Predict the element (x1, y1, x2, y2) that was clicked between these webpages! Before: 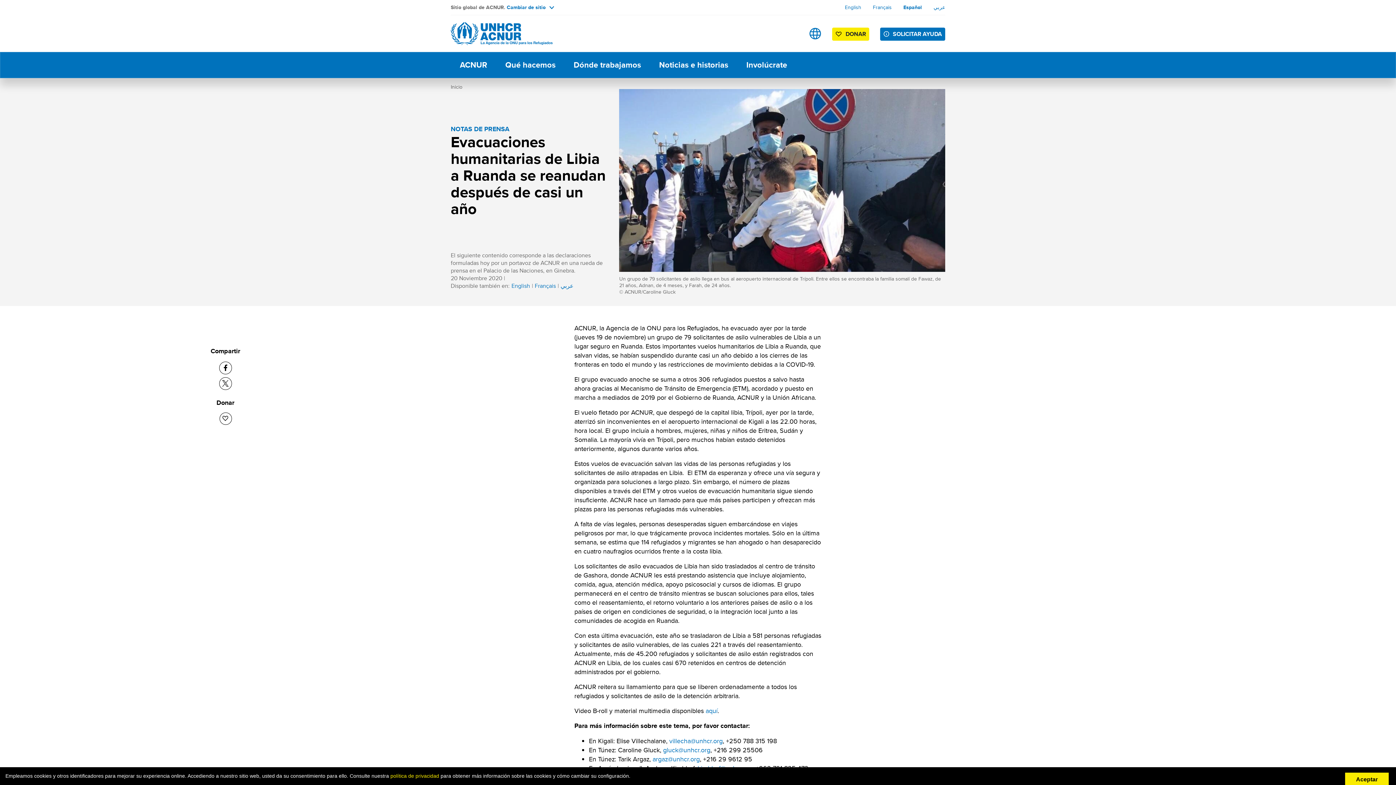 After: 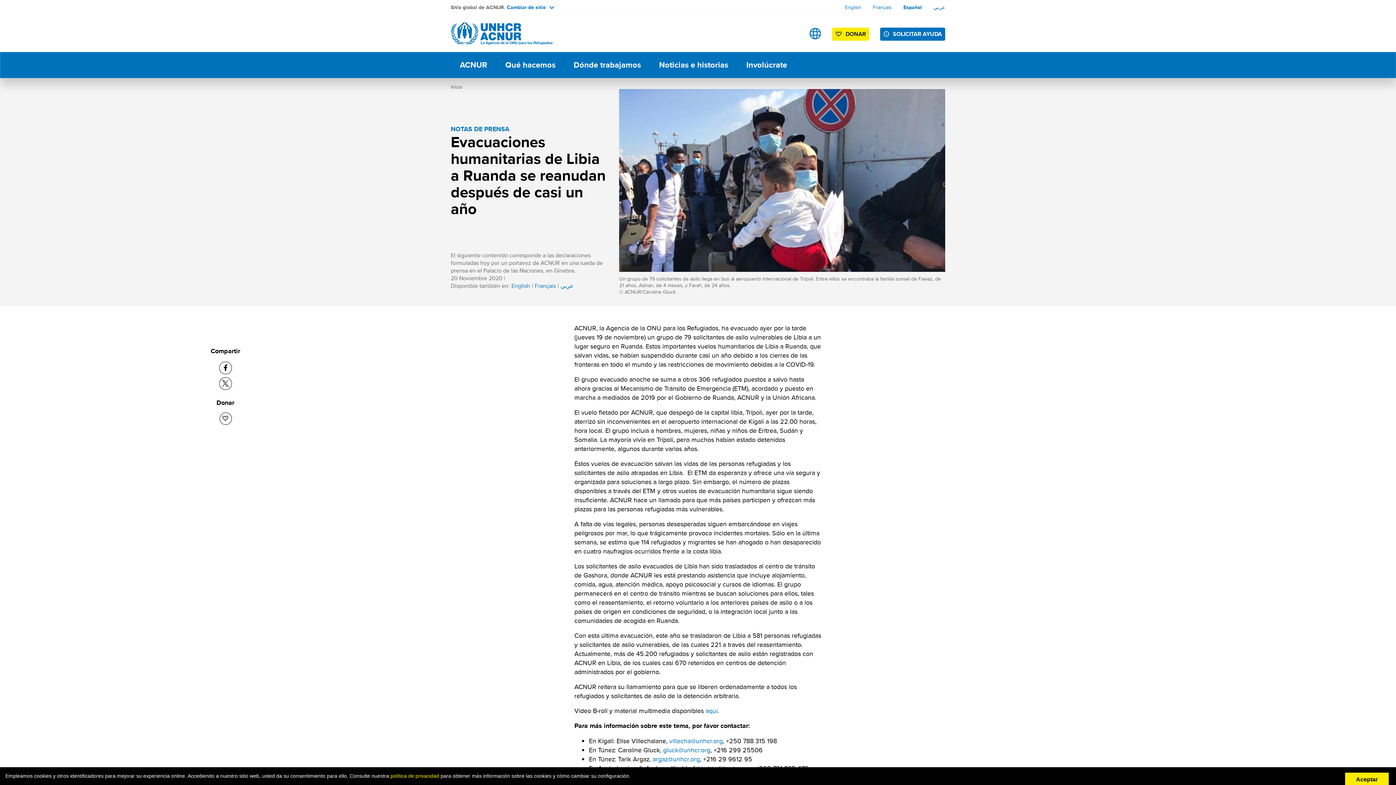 Action: label: villecha@unhcr.org bbox: (669, 736, 722, 745)